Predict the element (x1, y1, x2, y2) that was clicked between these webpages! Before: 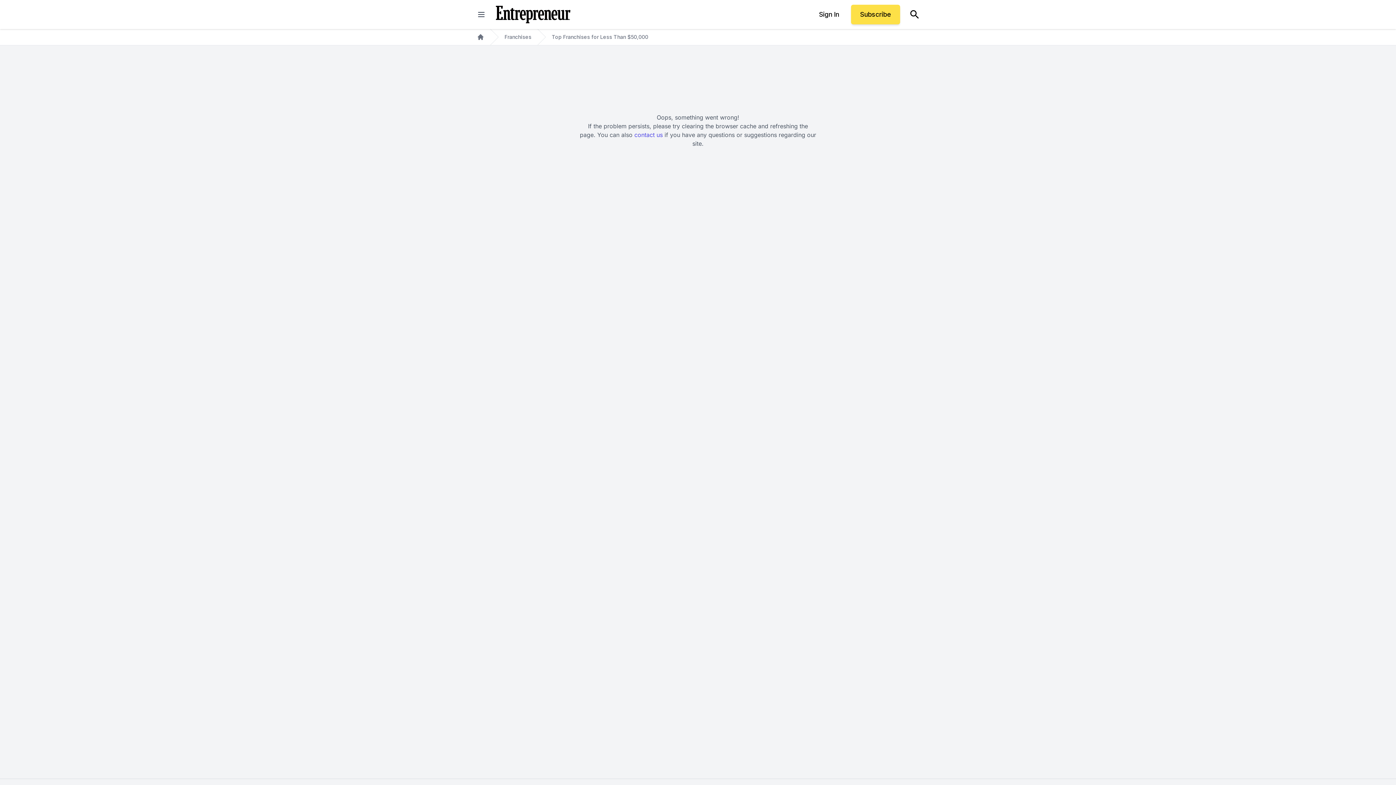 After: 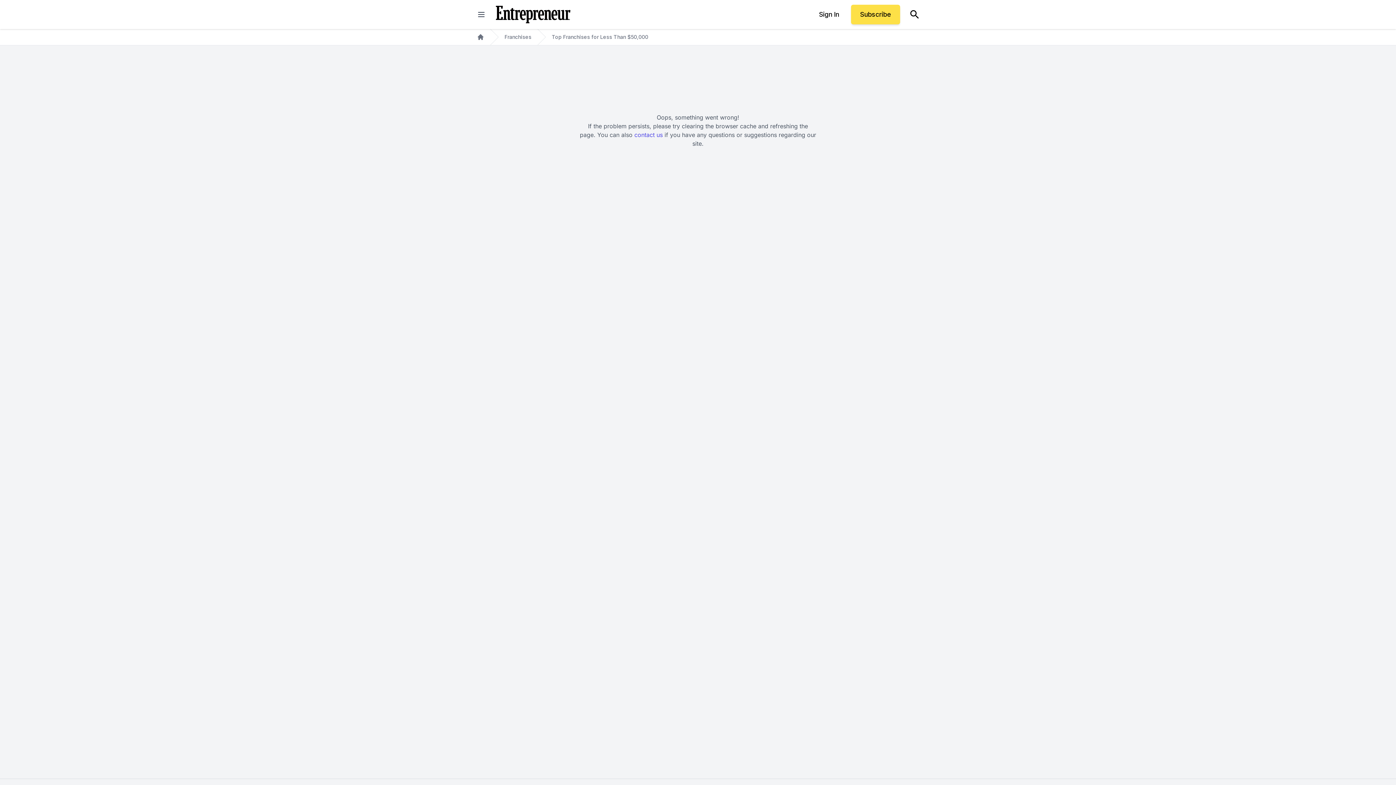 Action: bbox: (552, 33, 648, 40) label: Top Franchises for Less Than $50,000